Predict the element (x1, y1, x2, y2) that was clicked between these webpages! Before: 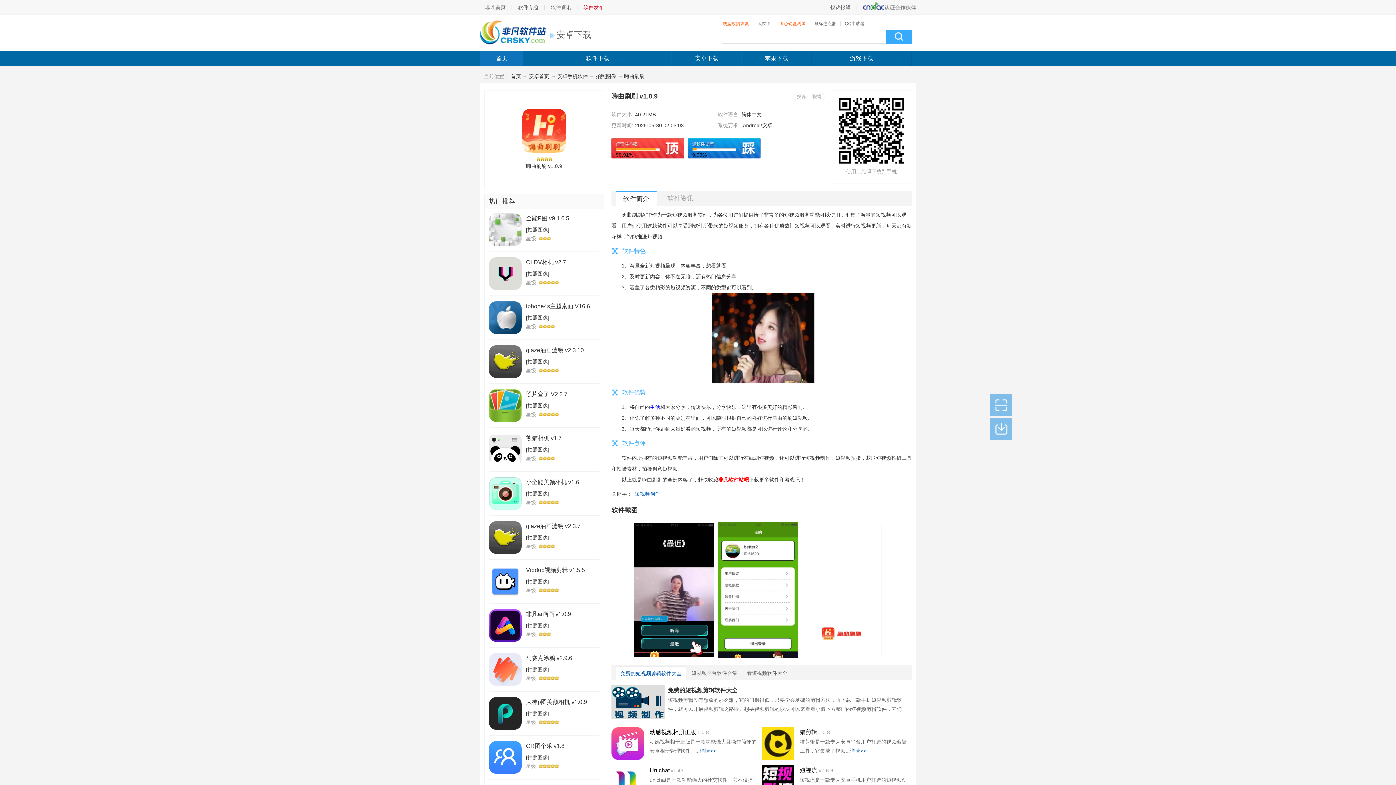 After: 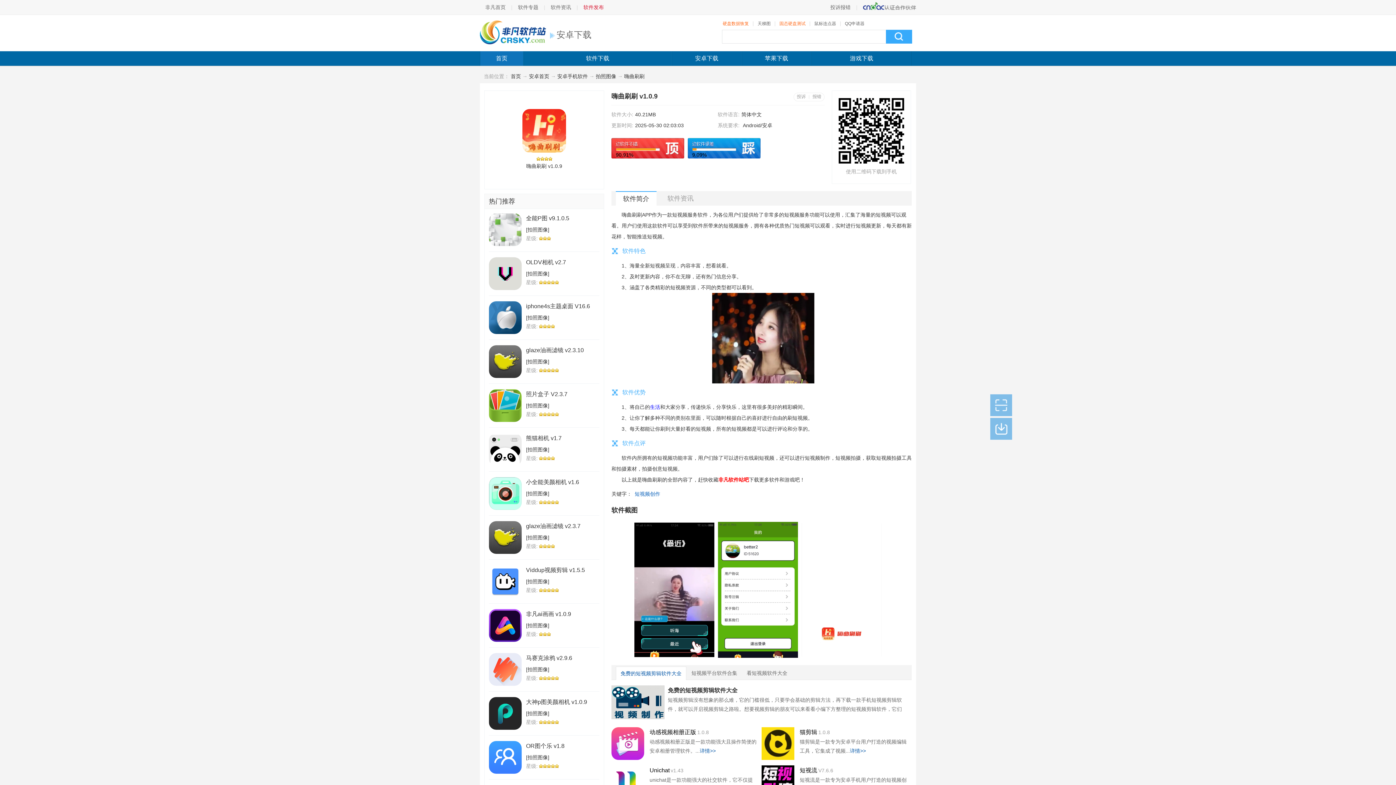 Action: bbox: (801, 523, 881, 656)